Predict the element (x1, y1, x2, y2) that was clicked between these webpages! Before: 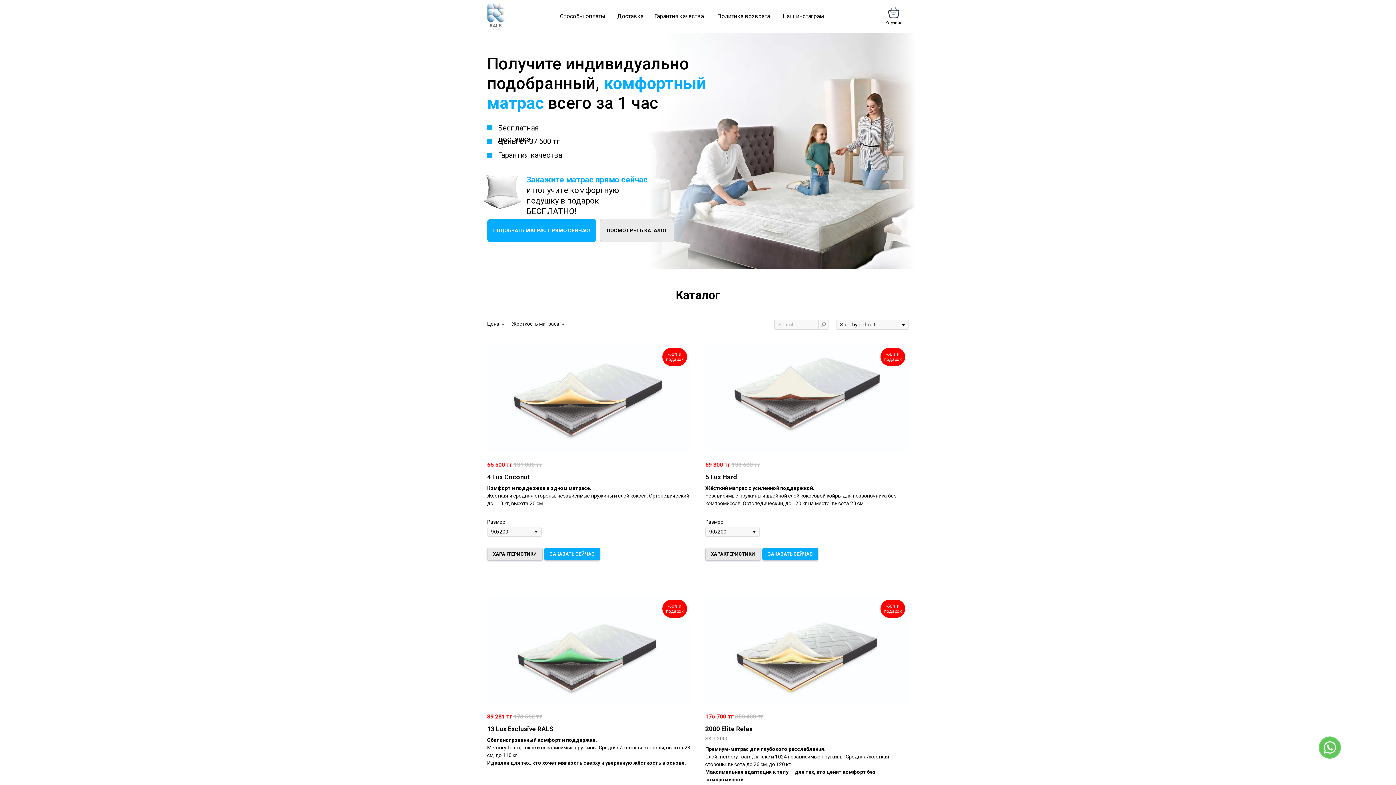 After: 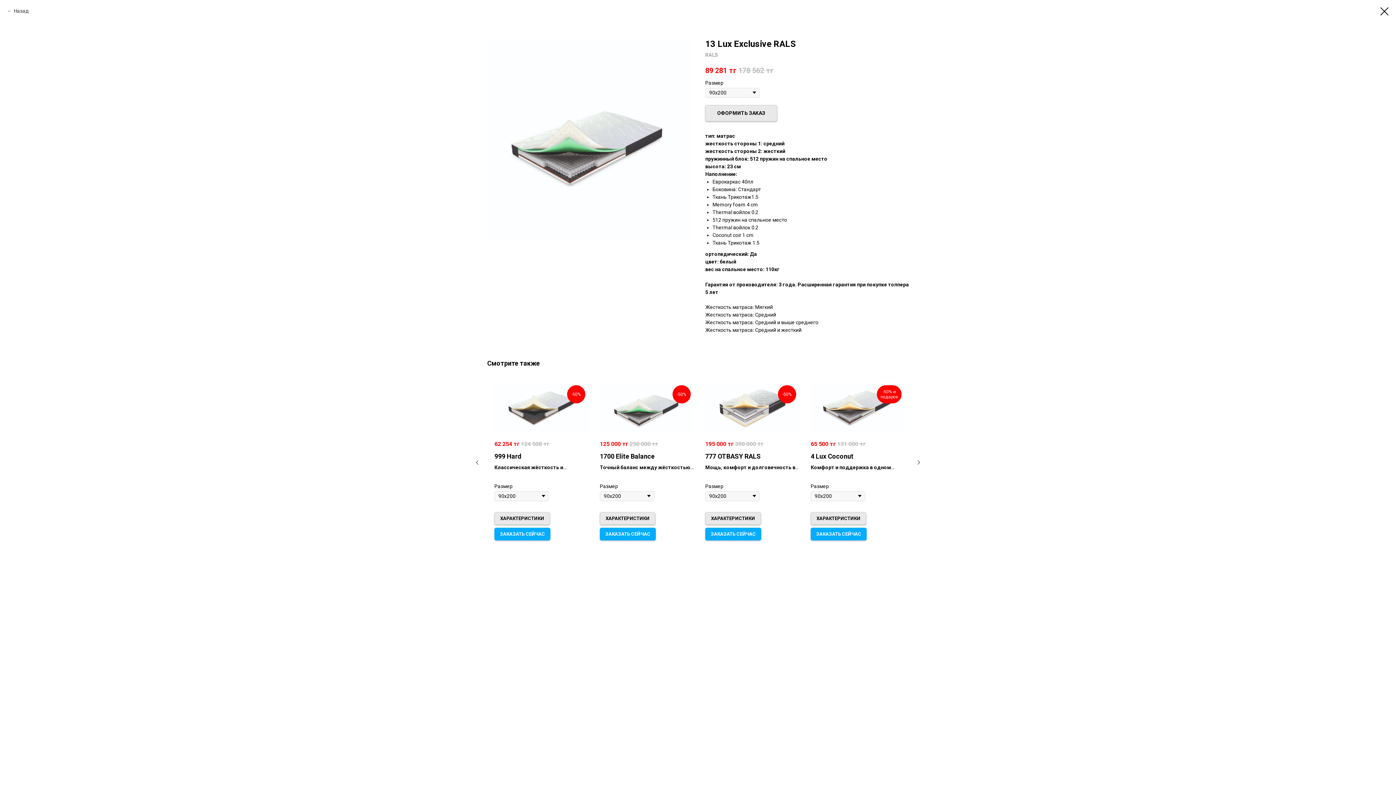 Action: label: -50% и подарок
89 281тг178 562тг
13 Lux Exclusive RALS
Сбалансированный комфорт и поддержка.
Memory foam, кокос и независимые пружины. Средняя/жёсткая стороны, высота 23 см, до 110 кг.
Идеален для тех, кто хочет мягкость сверху и уверенную жёсткость в основе. bbox: (487, 596, 690, 791)